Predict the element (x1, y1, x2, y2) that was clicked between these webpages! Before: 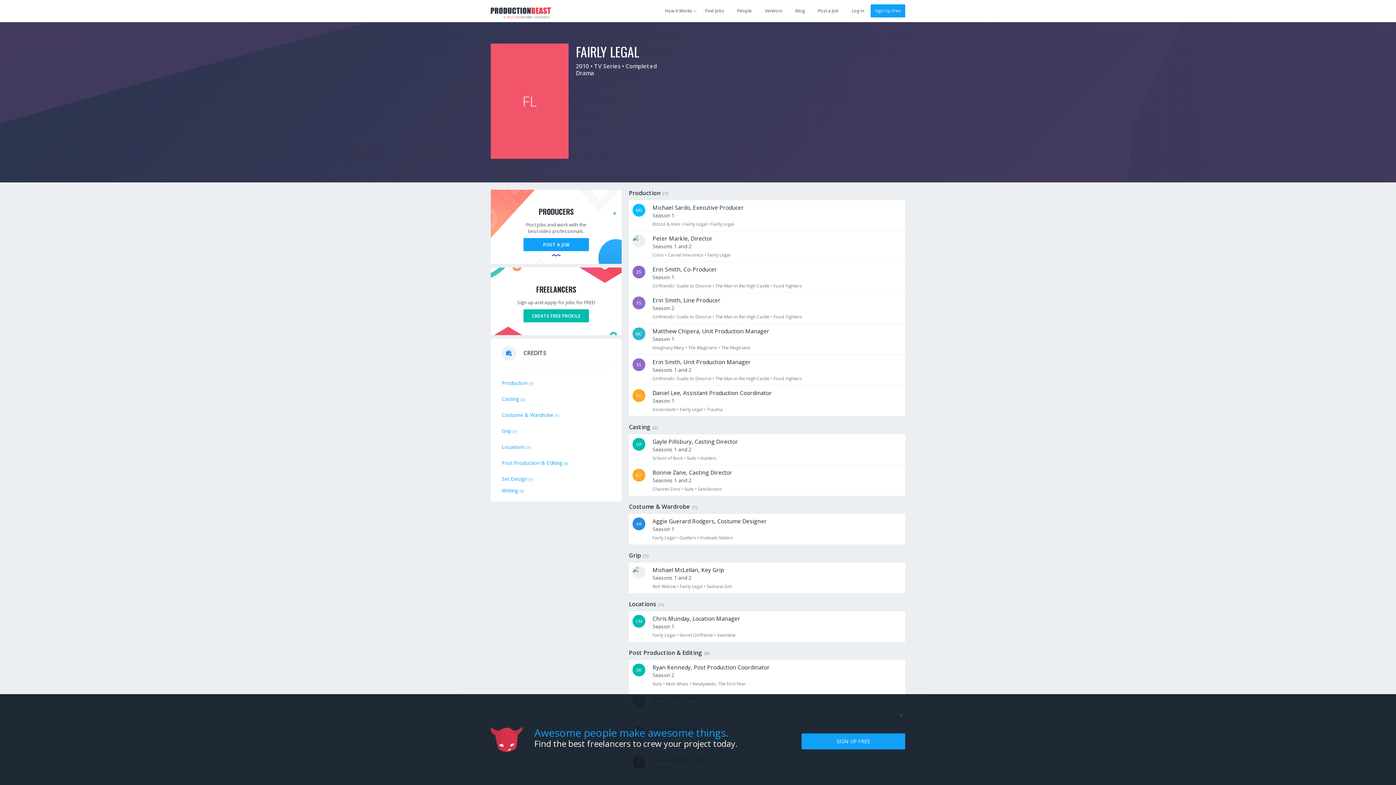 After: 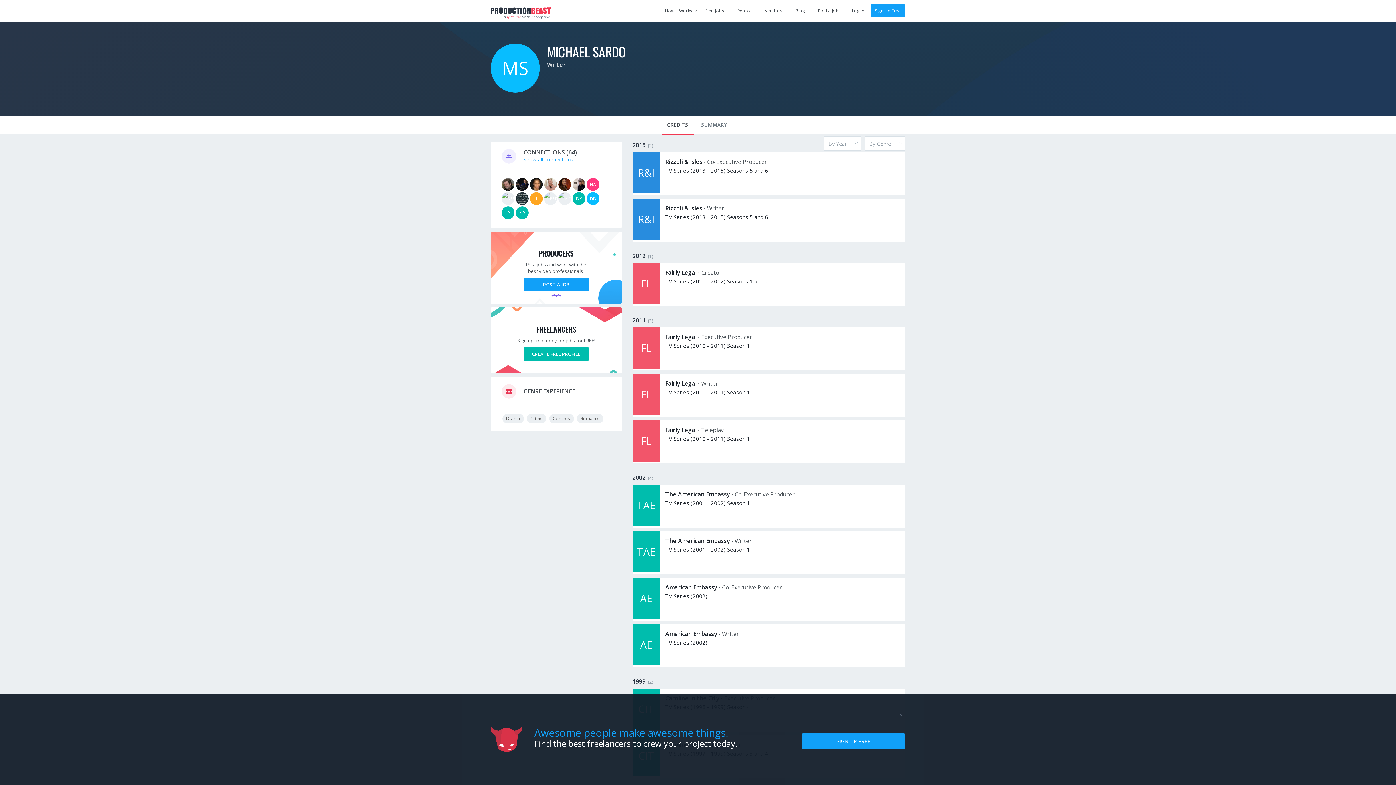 Action: bbox: (652, 204, 744, 211) label: Michael Sardo, Executive Producer